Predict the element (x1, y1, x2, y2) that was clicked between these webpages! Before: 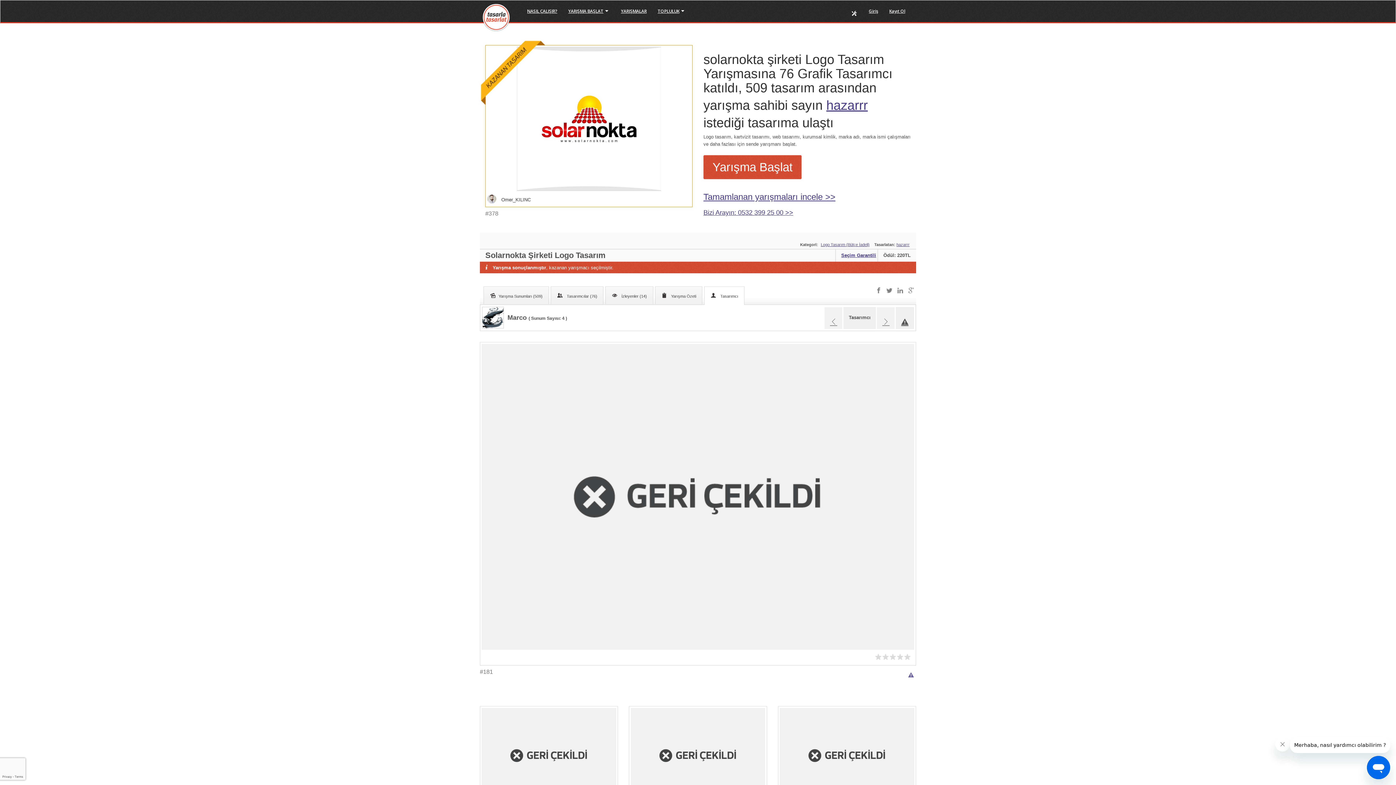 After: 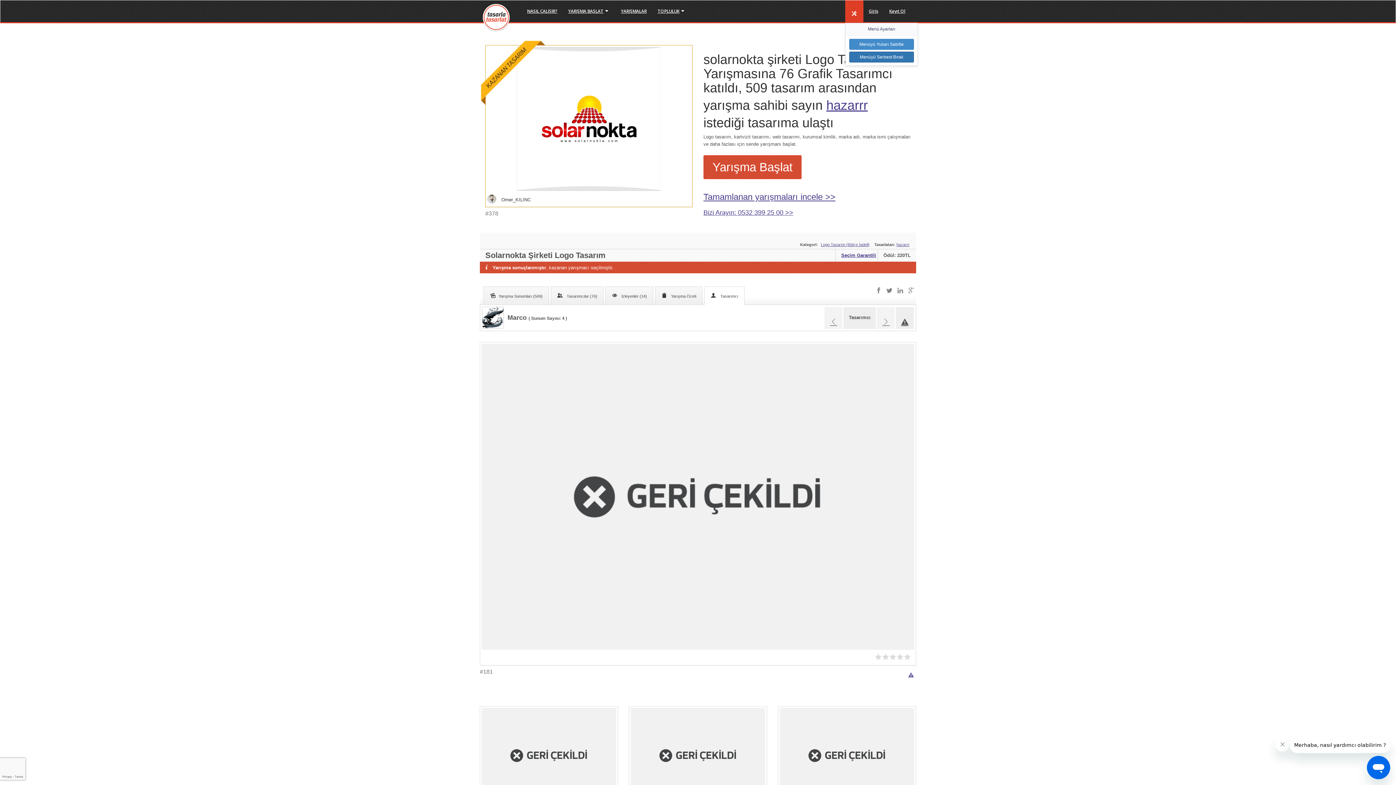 Action: bbox: (845, 0, 863, 22)